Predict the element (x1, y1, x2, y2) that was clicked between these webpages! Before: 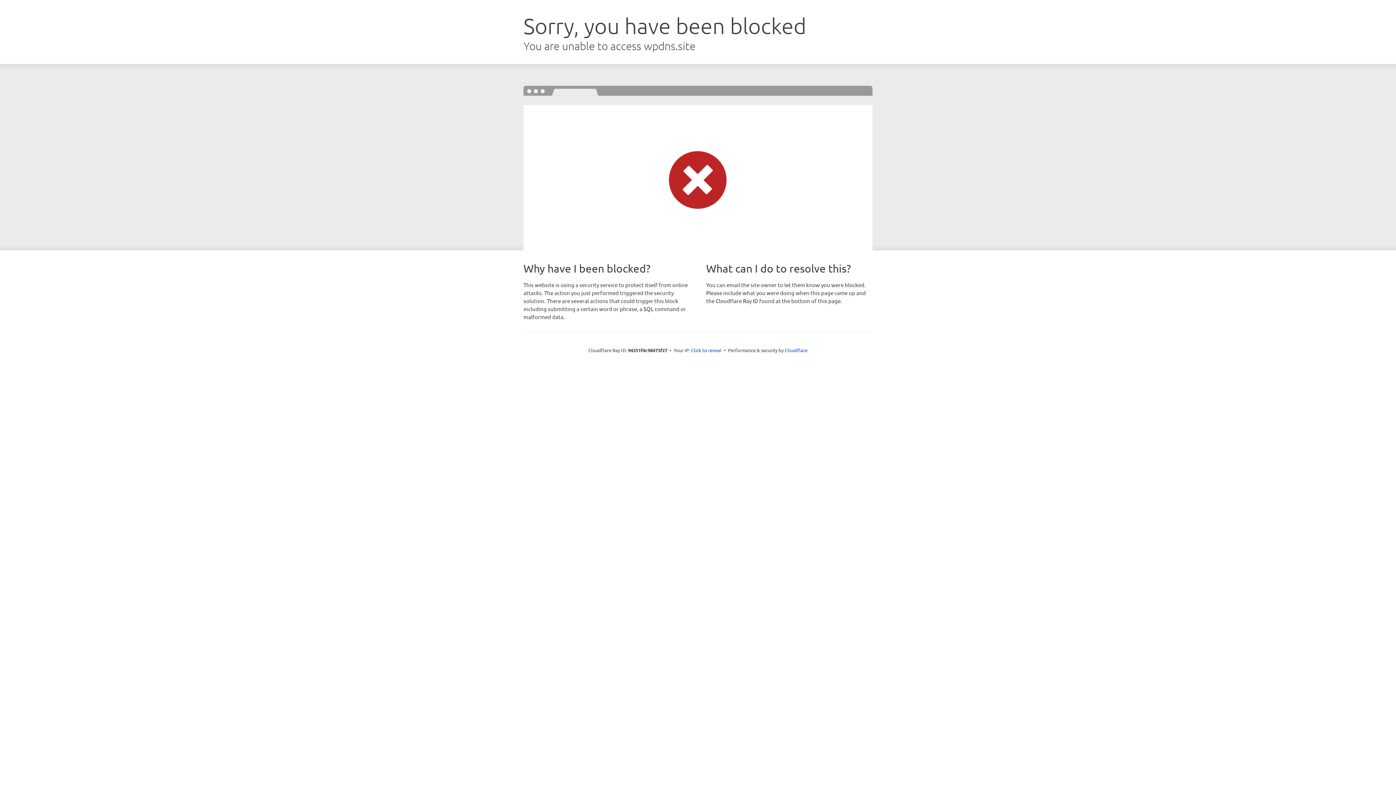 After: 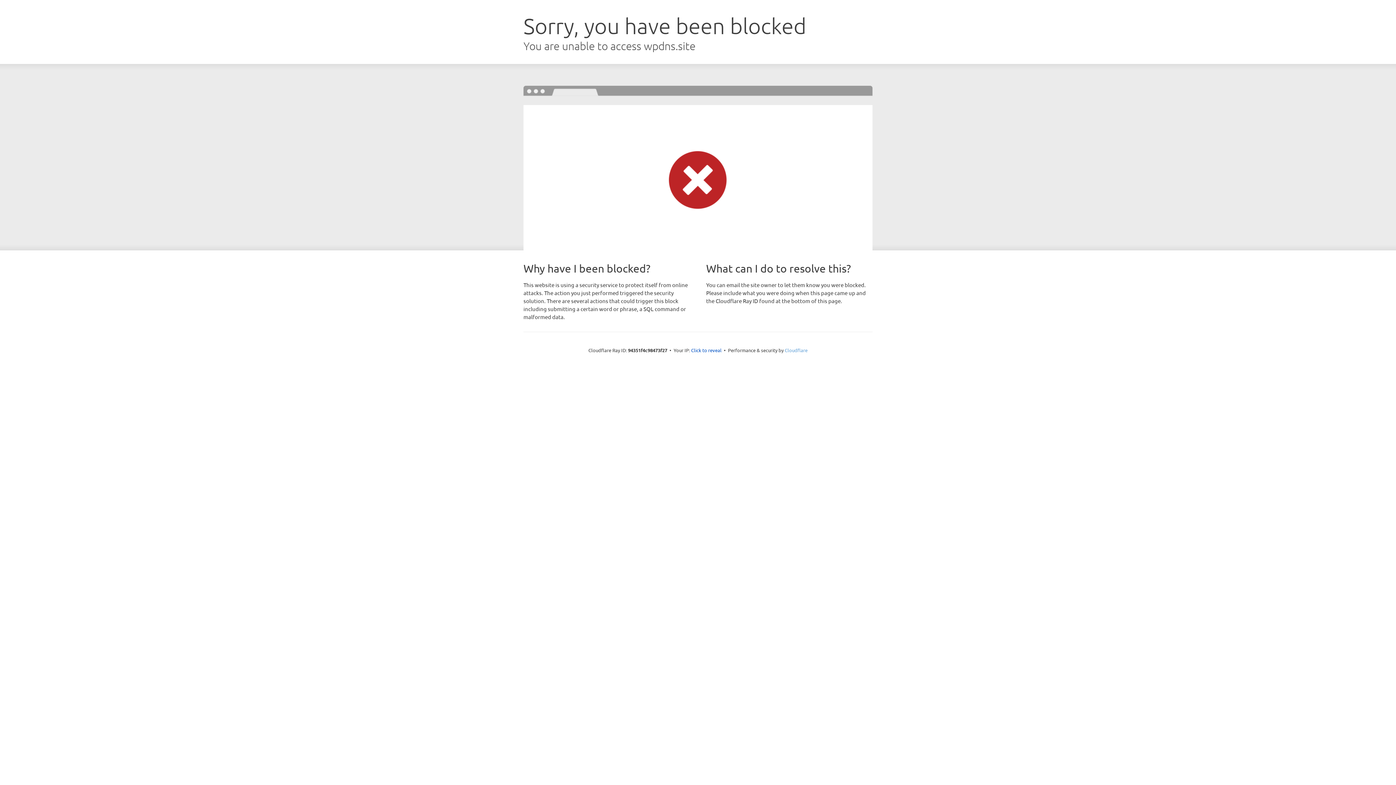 Action: label: Cloudflare bbox: (784, 347, 807, 353)